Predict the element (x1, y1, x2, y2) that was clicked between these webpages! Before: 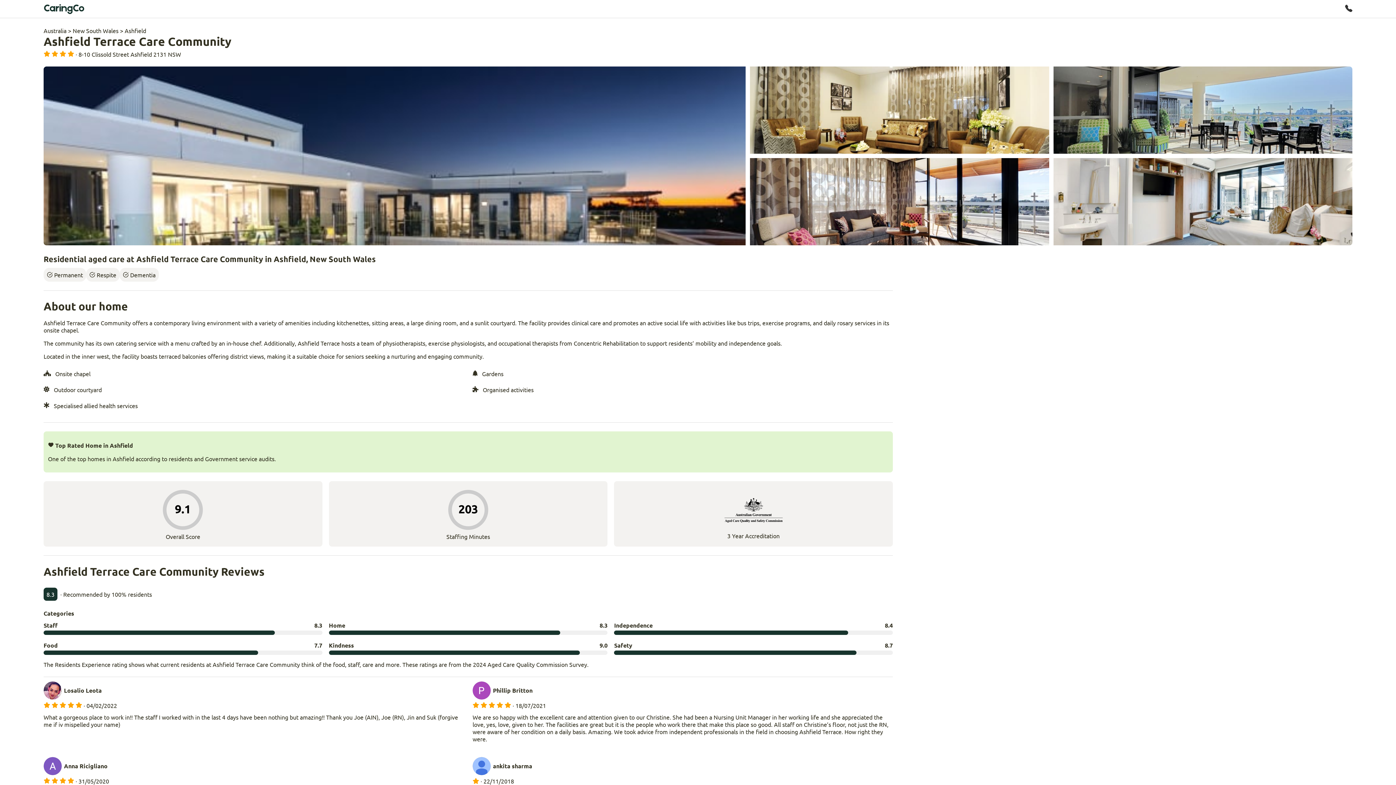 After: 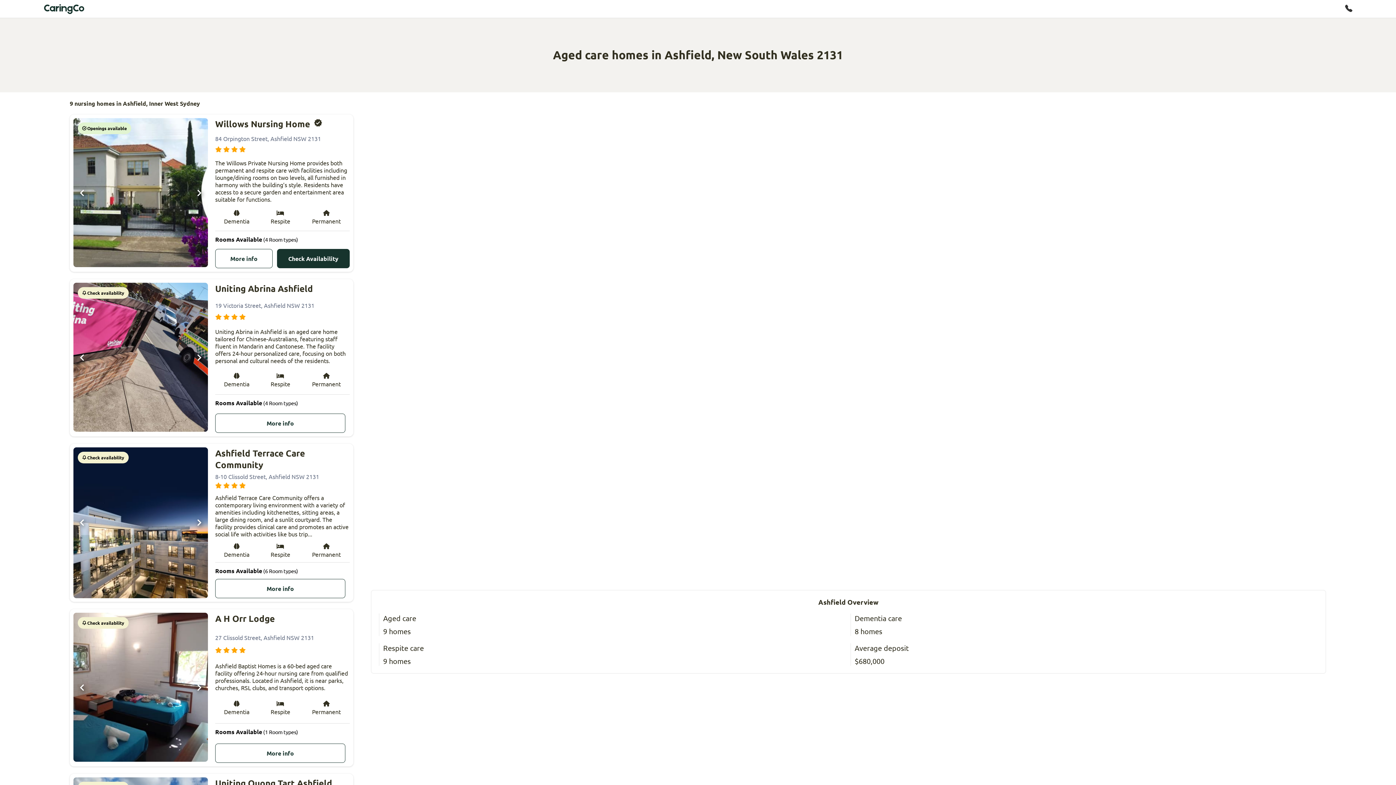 Action: bbox: (124, 26, 146, 34) label: Ashfield